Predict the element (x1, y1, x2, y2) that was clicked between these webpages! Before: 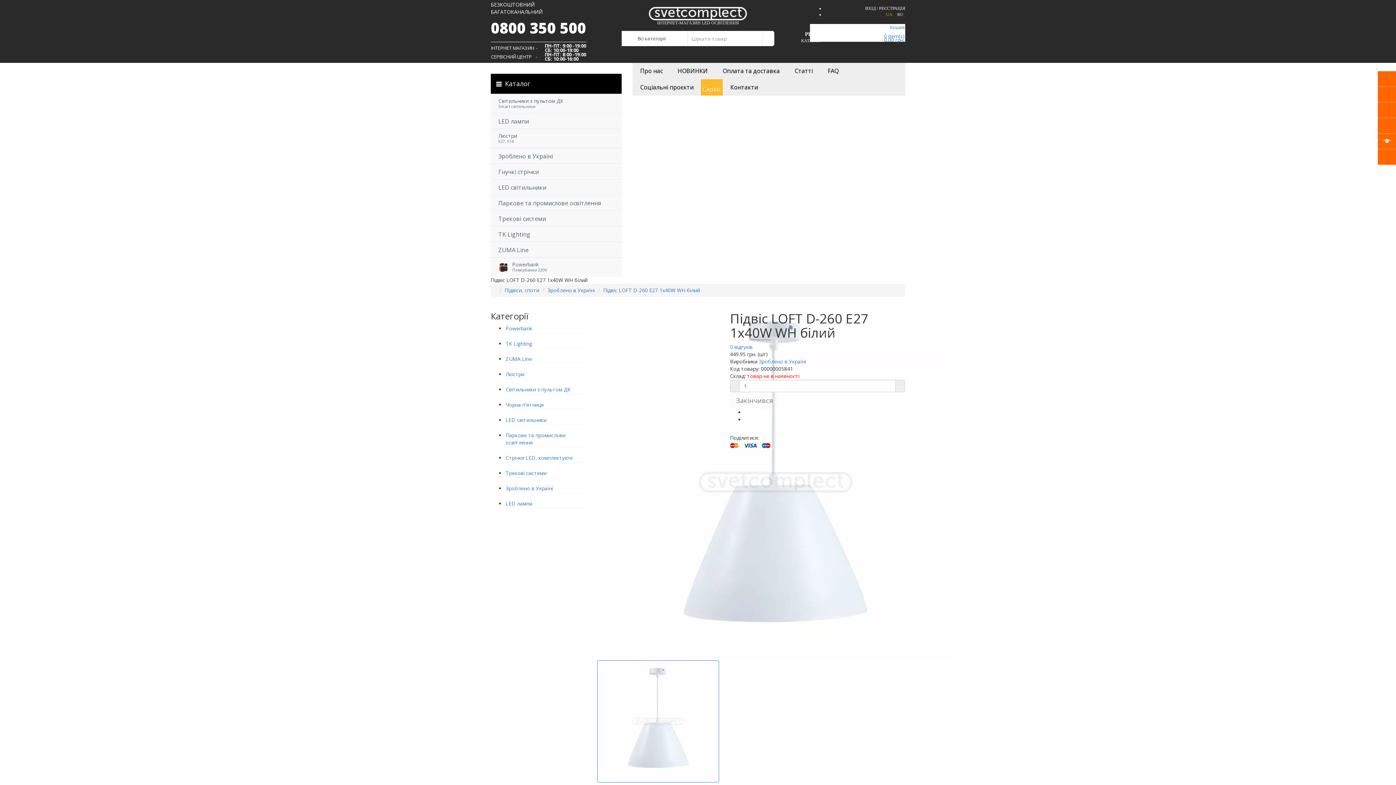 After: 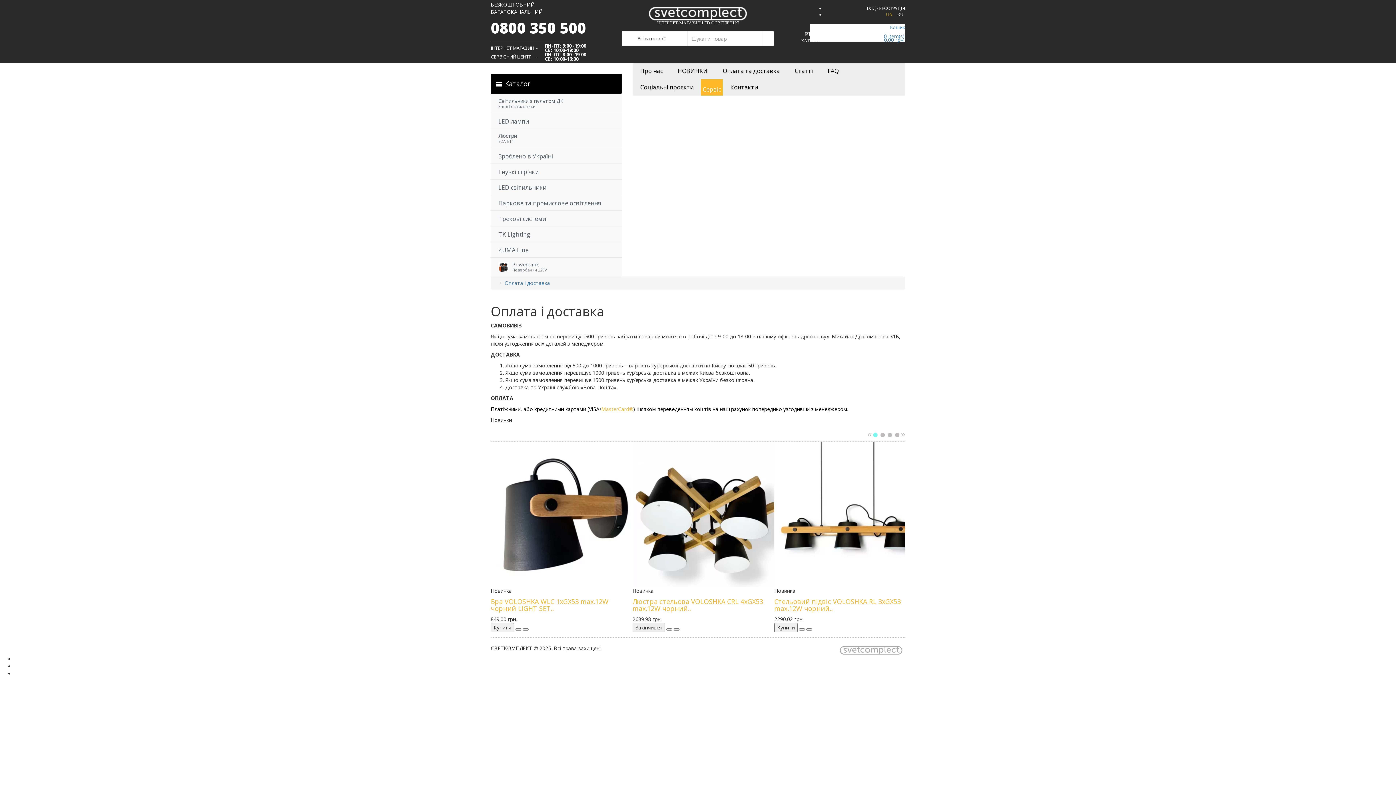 Action: bbox: (715, 62, 787, 79) label: Оплата та доставка